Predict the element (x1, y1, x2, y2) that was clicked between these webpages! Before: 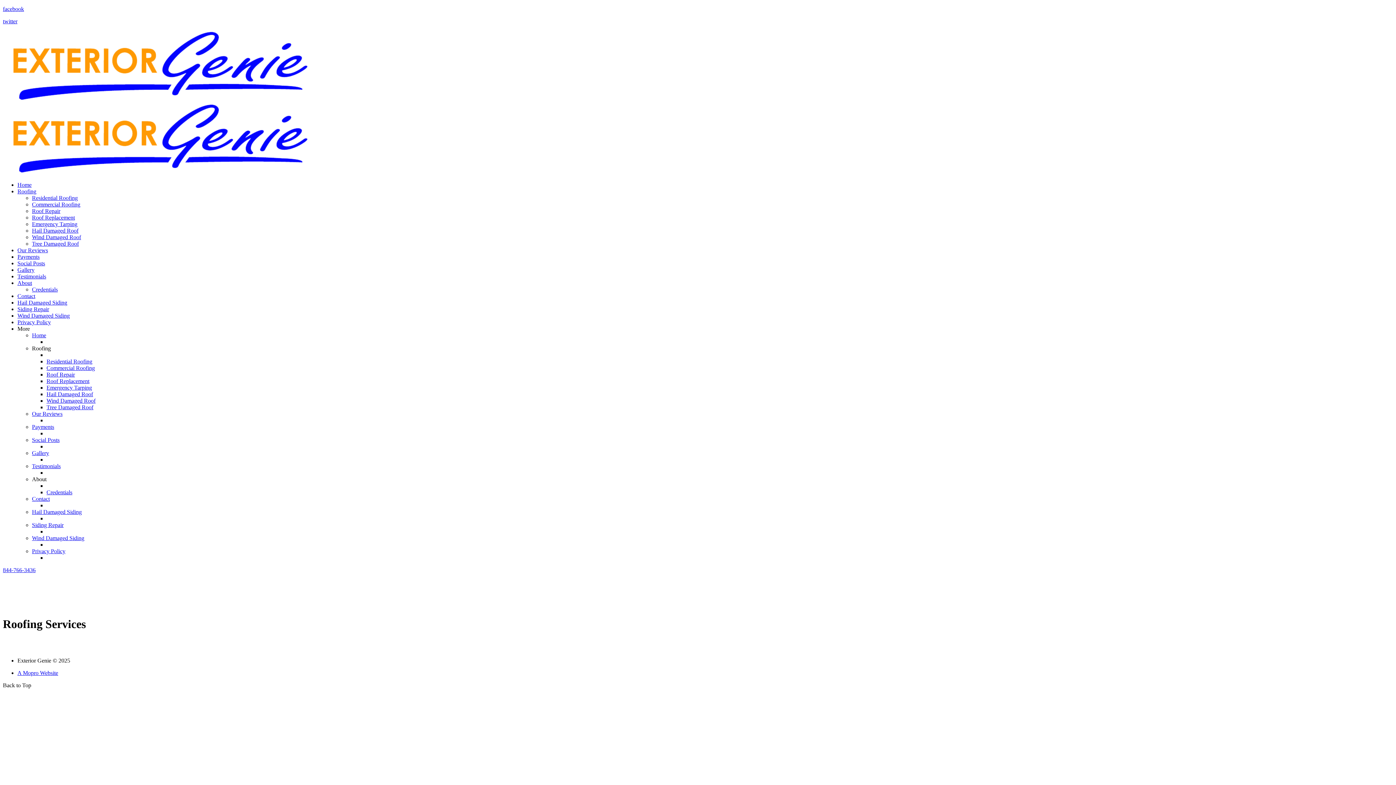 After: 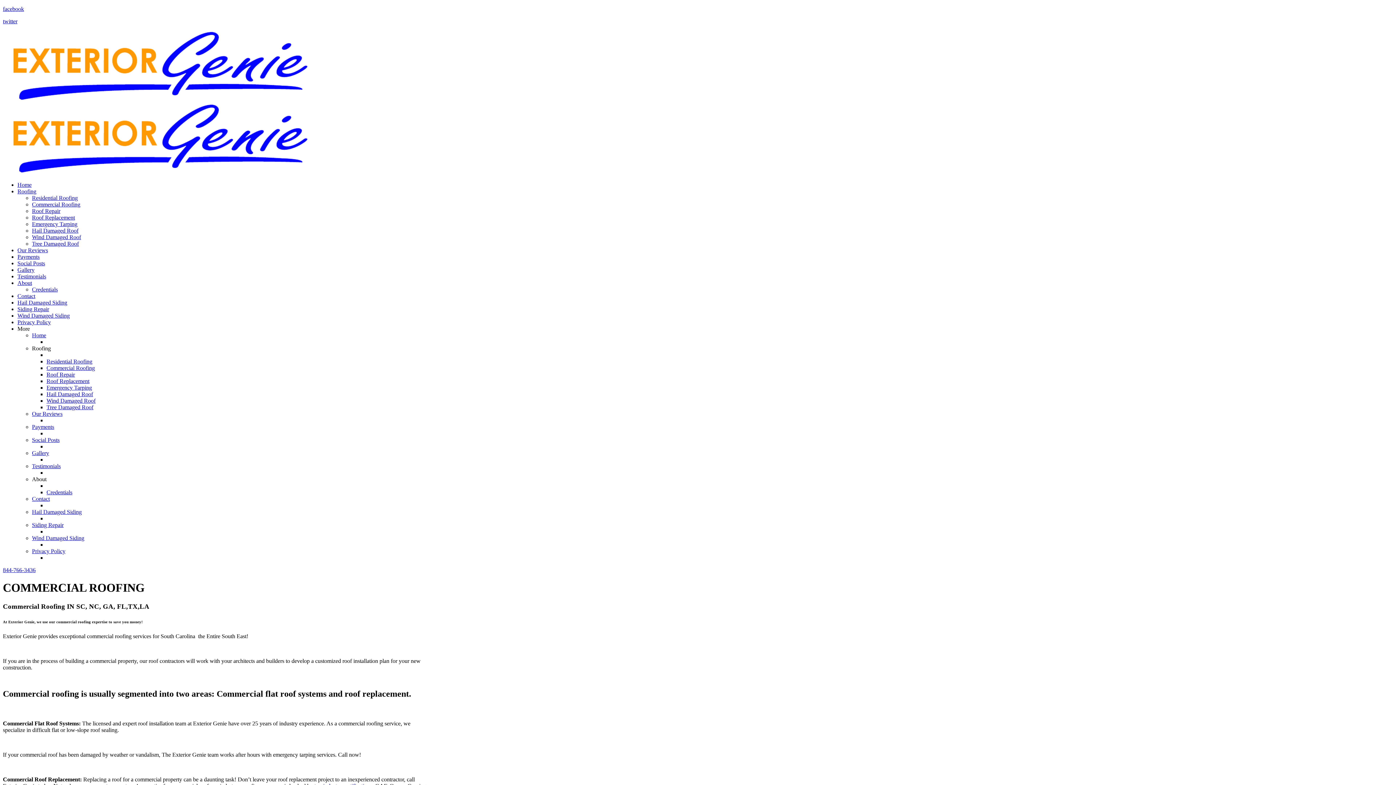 Action: bbox: (32, 201, 80, 207) label: Commercial Roofing